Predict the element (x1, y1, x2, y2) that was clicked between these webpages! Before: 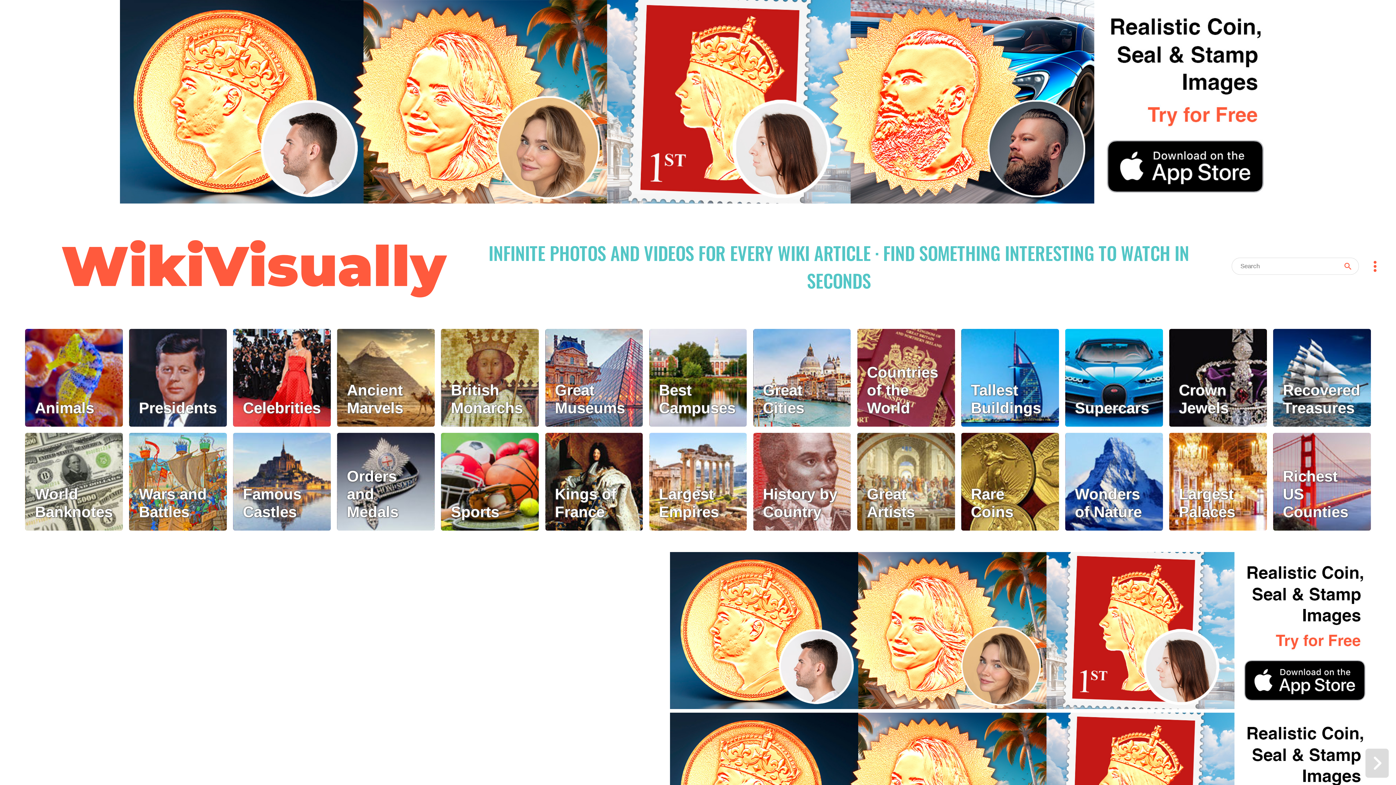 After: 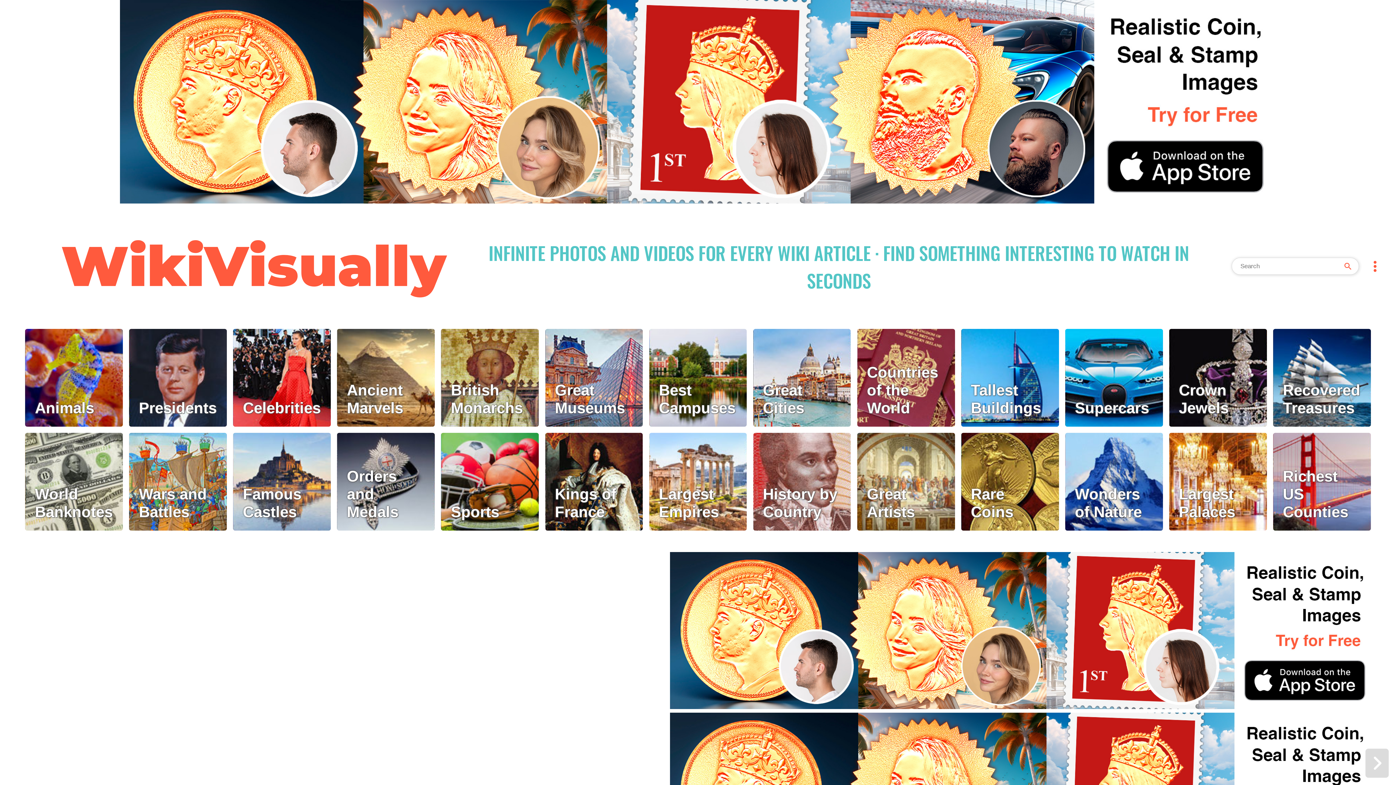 Action: bbox: (1343, 261, 1353, 271)